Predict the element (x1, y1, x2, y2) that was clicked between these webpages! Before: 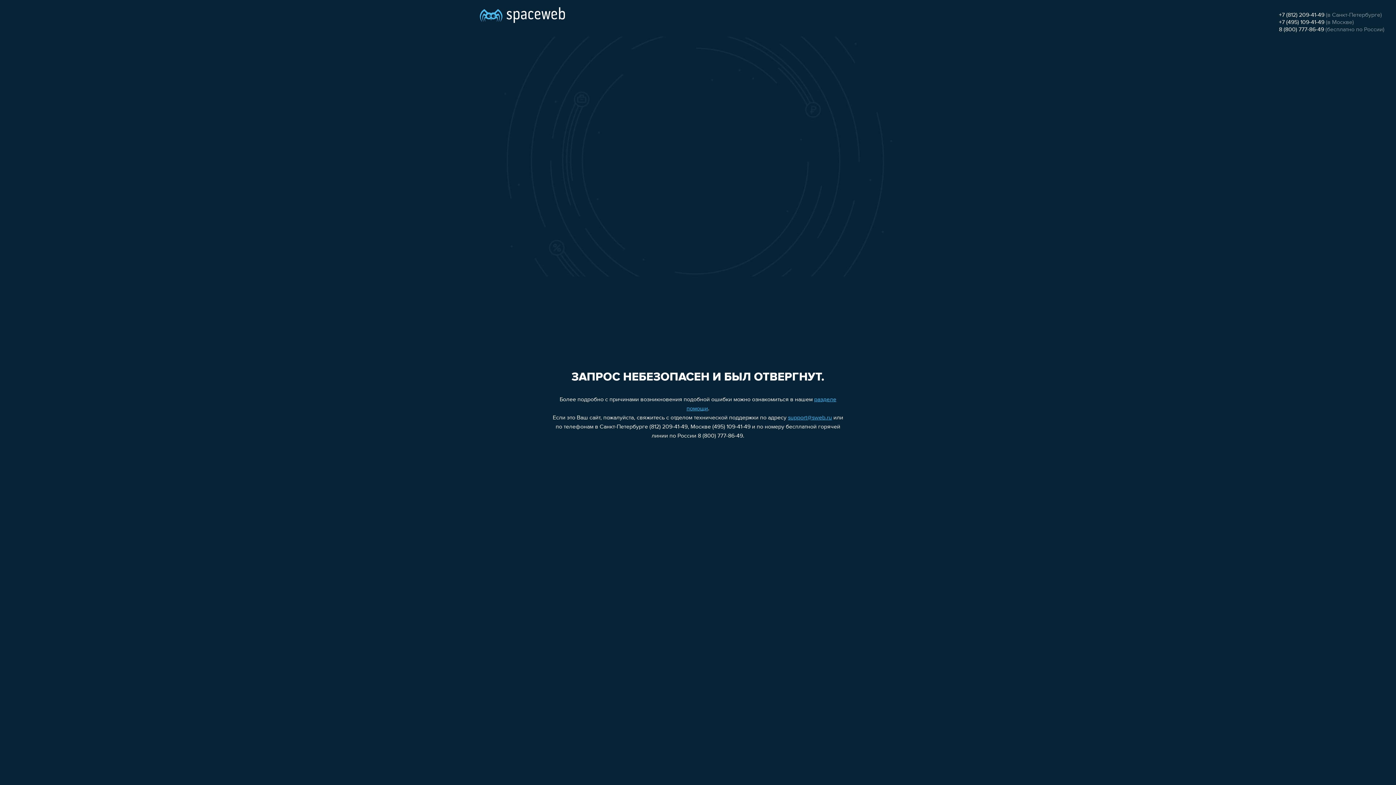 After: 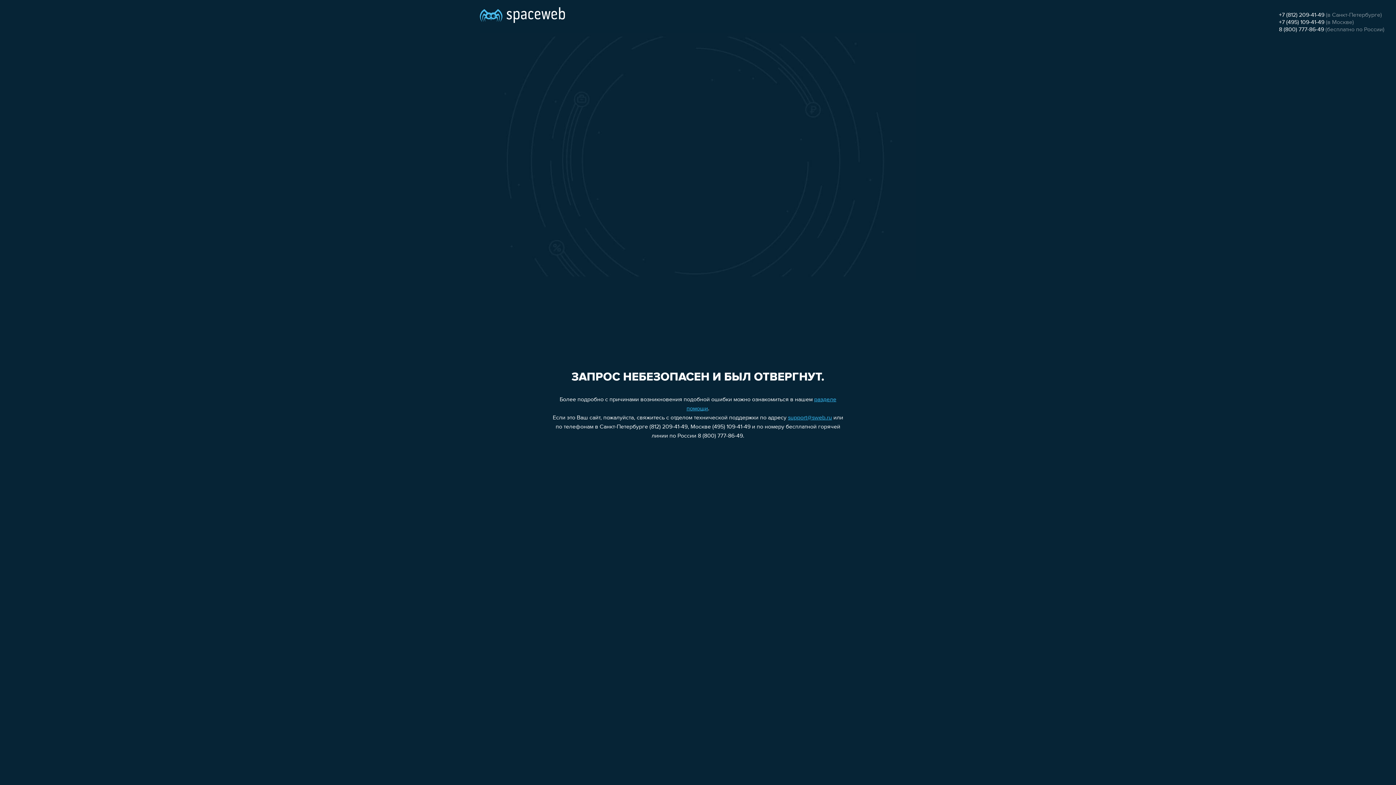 Action: label: +7 (495) 109-41-49 bbox: (1279, 19, 1324, 25)